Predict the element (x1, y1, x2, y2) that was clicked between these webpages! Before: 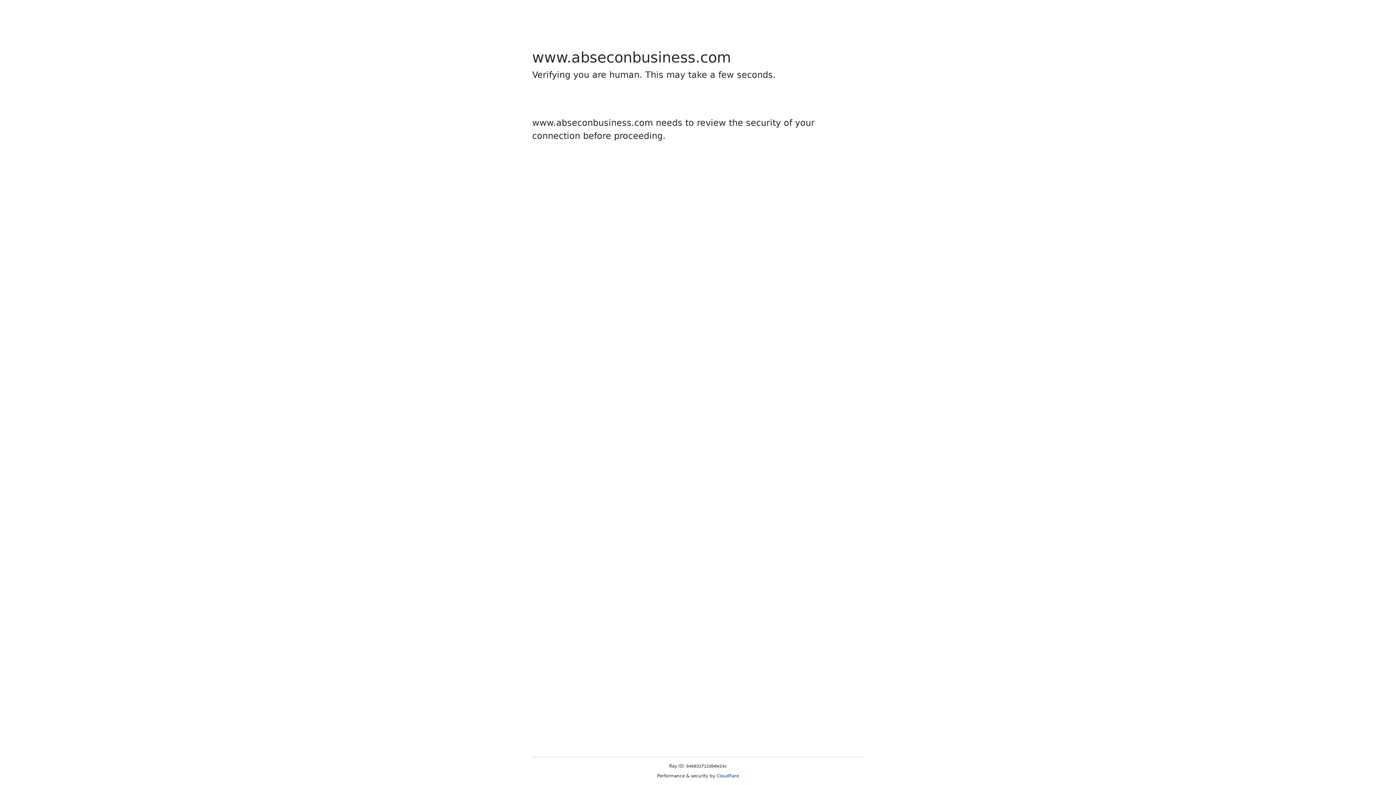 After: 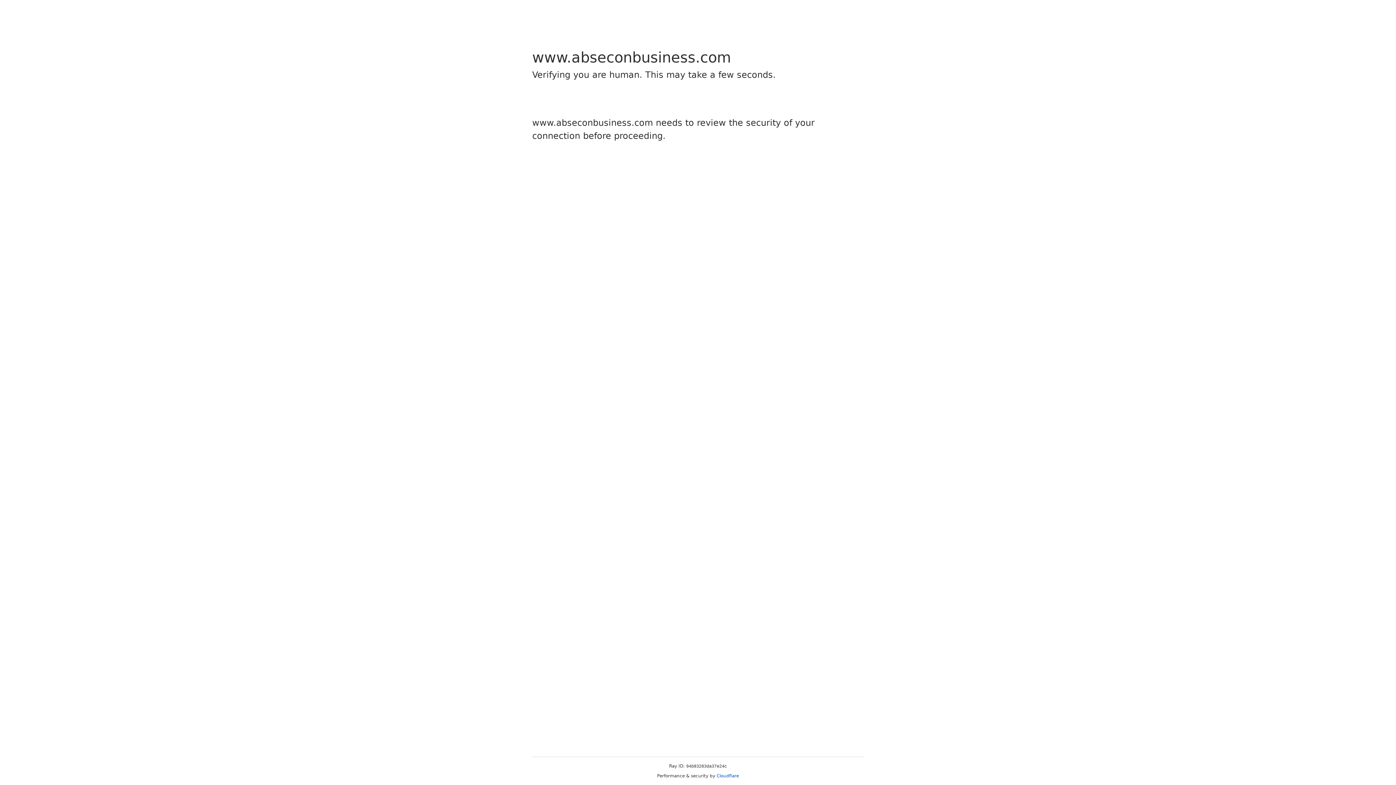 Action: bbox: (716, 773, 739, 778) label: Cloudflare